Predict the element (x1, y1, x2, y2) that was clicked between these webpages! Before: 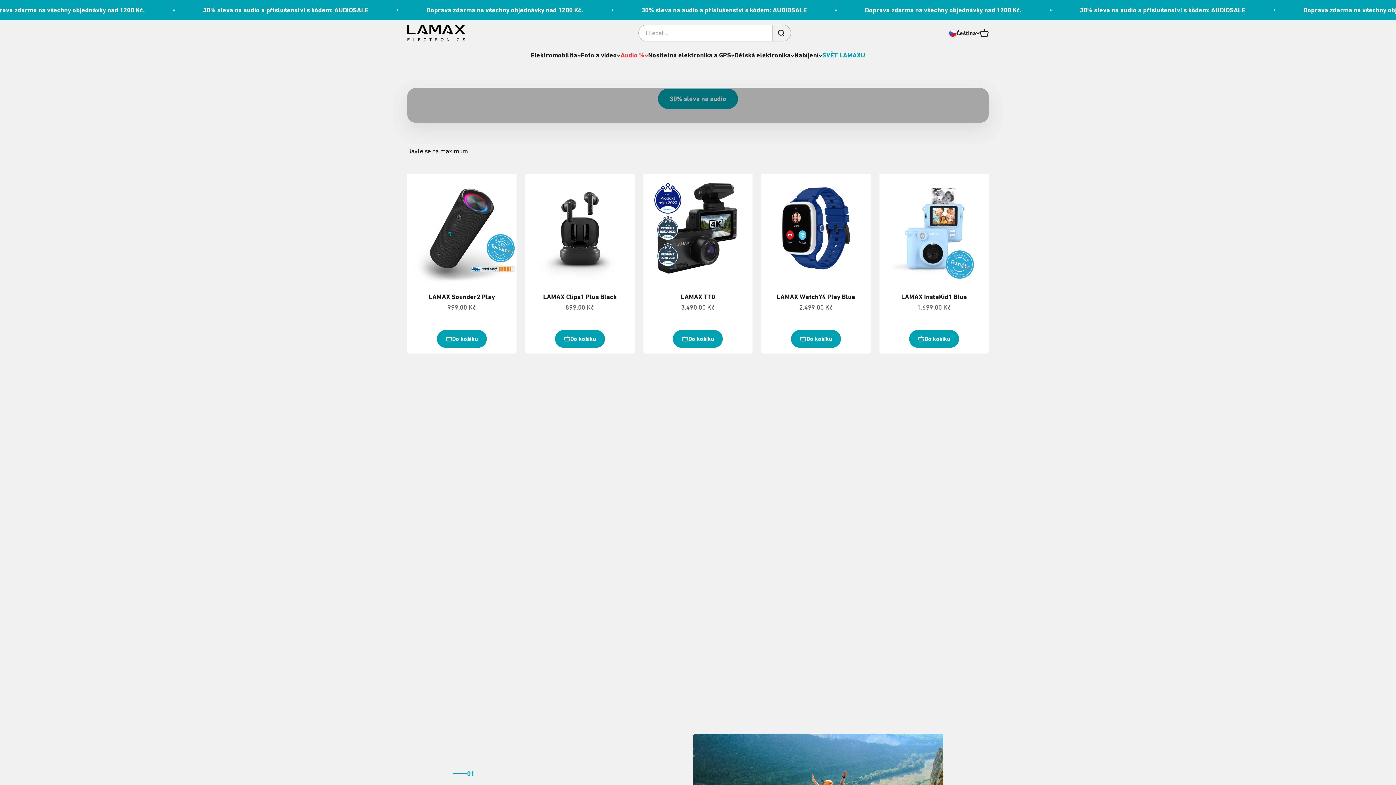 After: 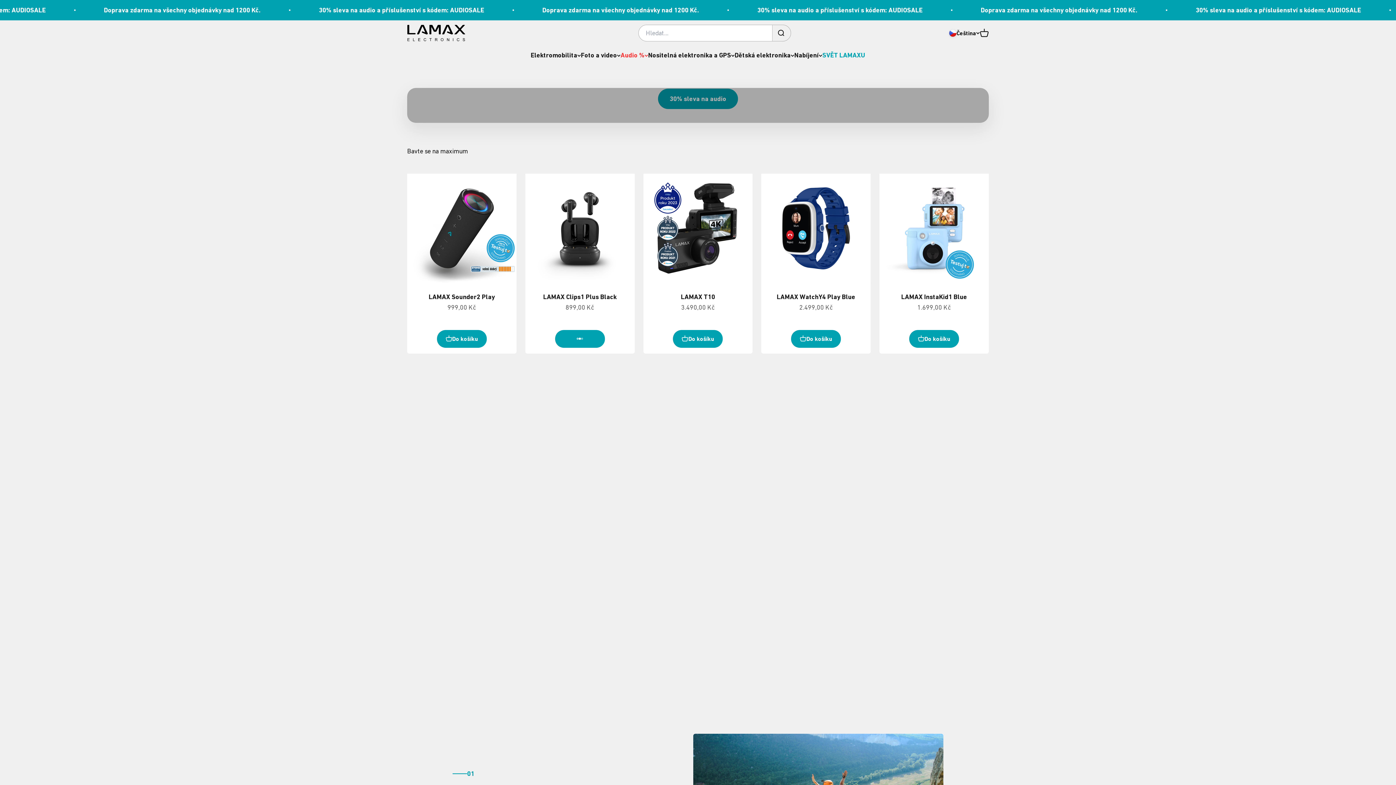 Action: label: Do košíku bbox: (555, 330, 604, 347)